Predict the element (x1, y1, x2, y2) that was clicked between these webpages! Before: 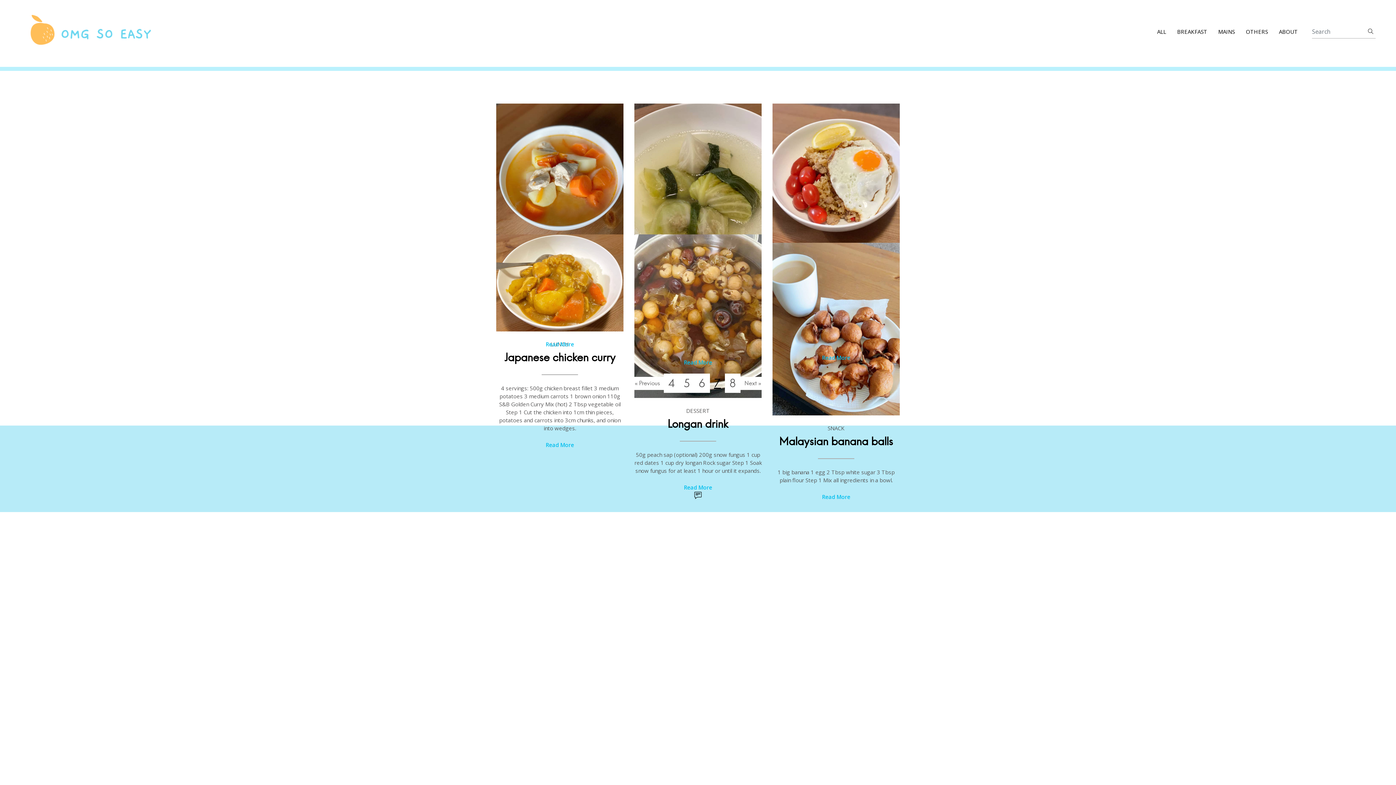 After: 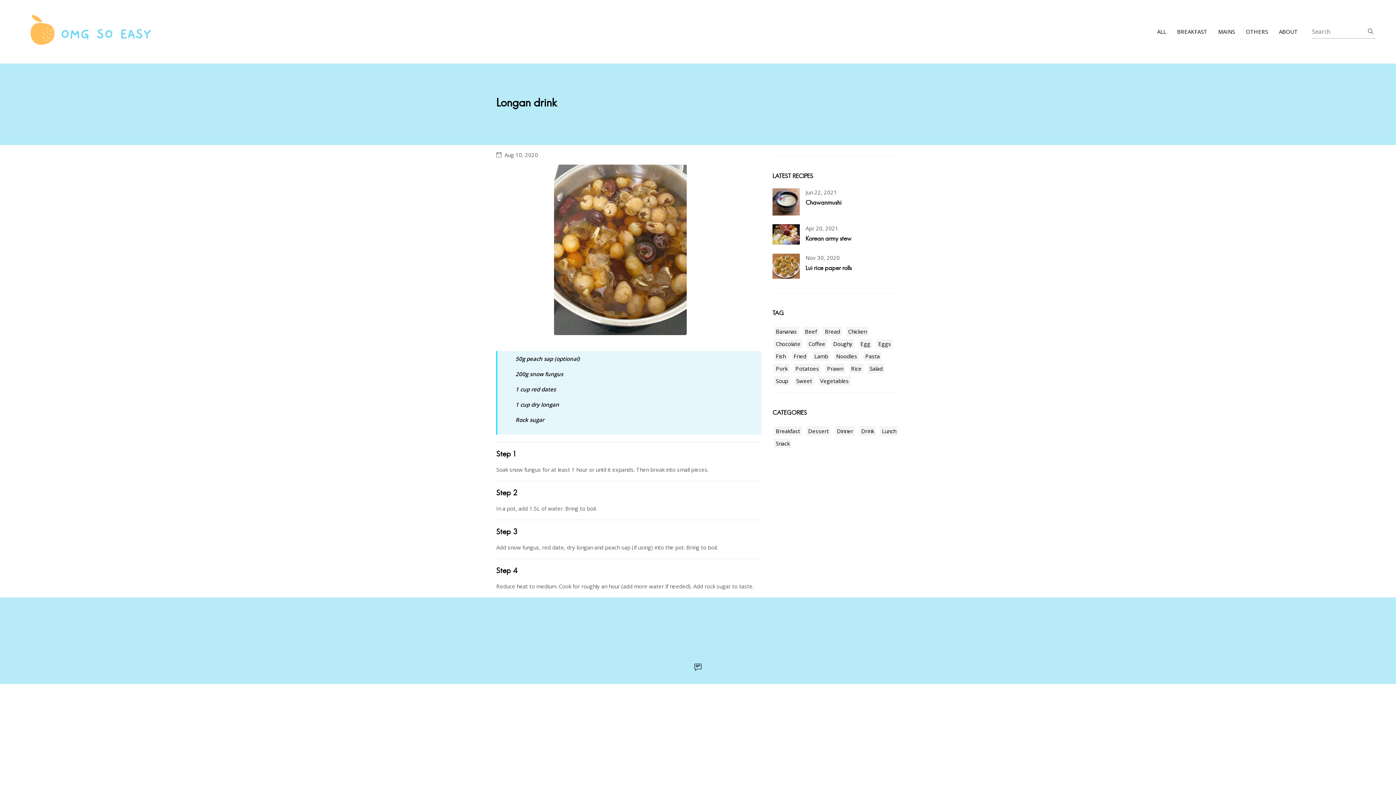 Action: label: Read More bbox: (676, 480, 719, 494)